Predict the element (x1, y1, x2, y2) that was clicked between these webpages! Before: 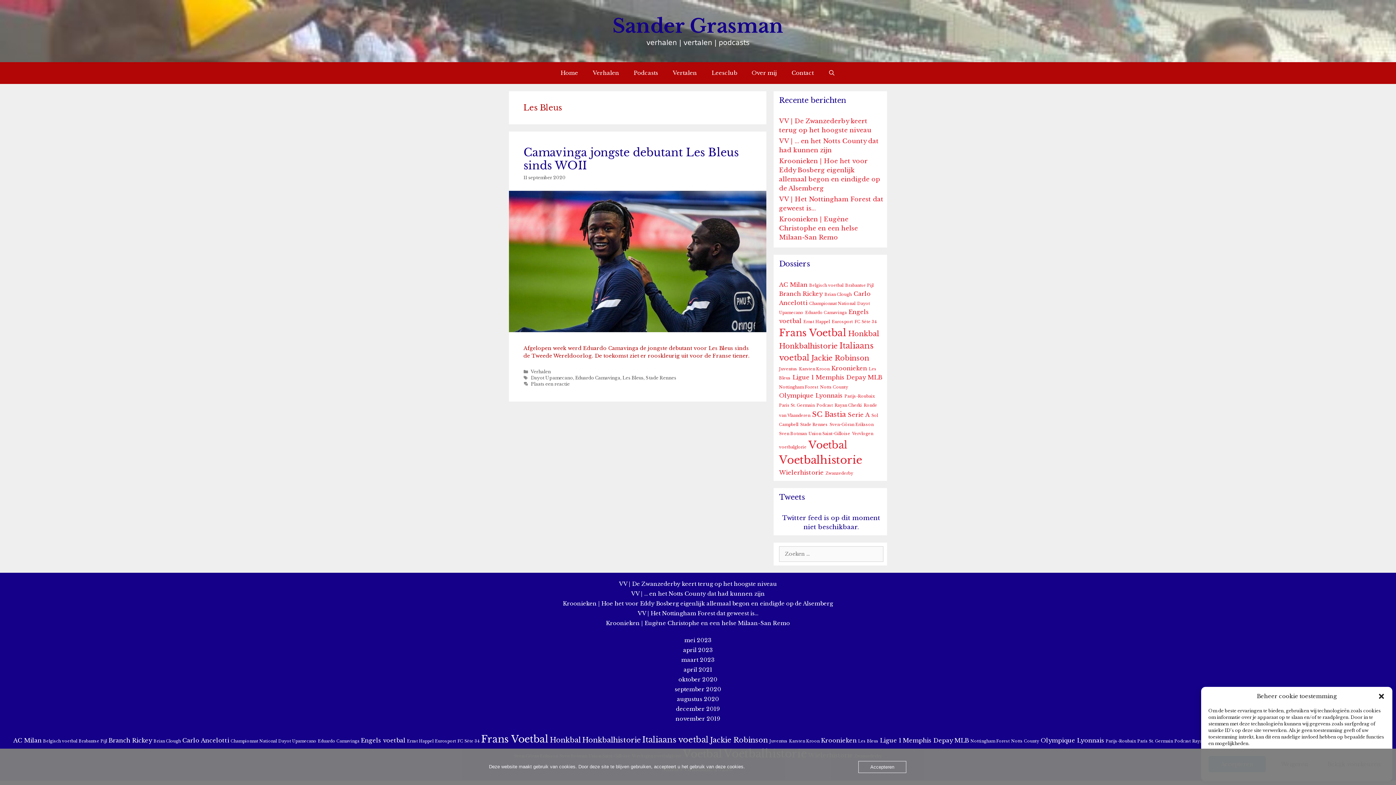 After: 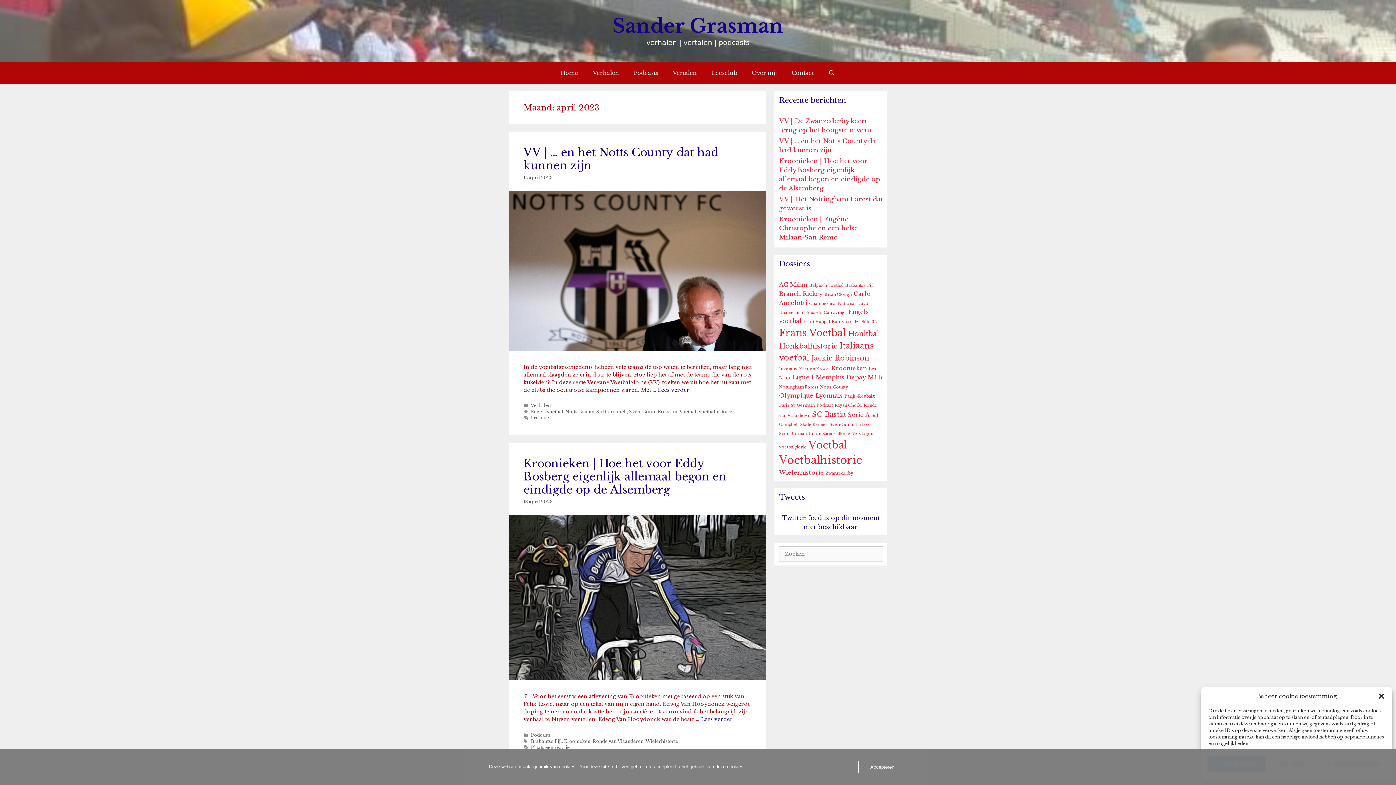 Action: label: april 2023 bbox: (683, 646, 713, 653)